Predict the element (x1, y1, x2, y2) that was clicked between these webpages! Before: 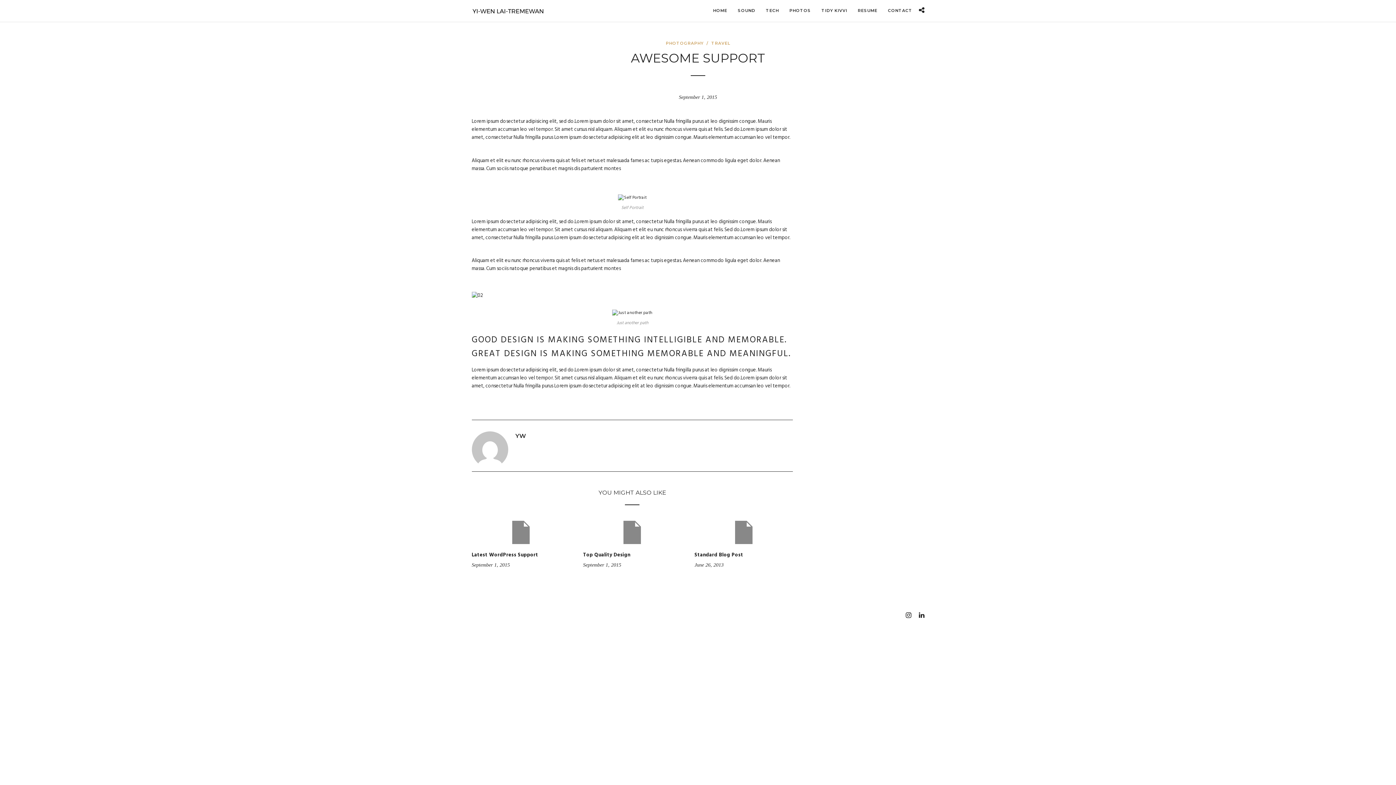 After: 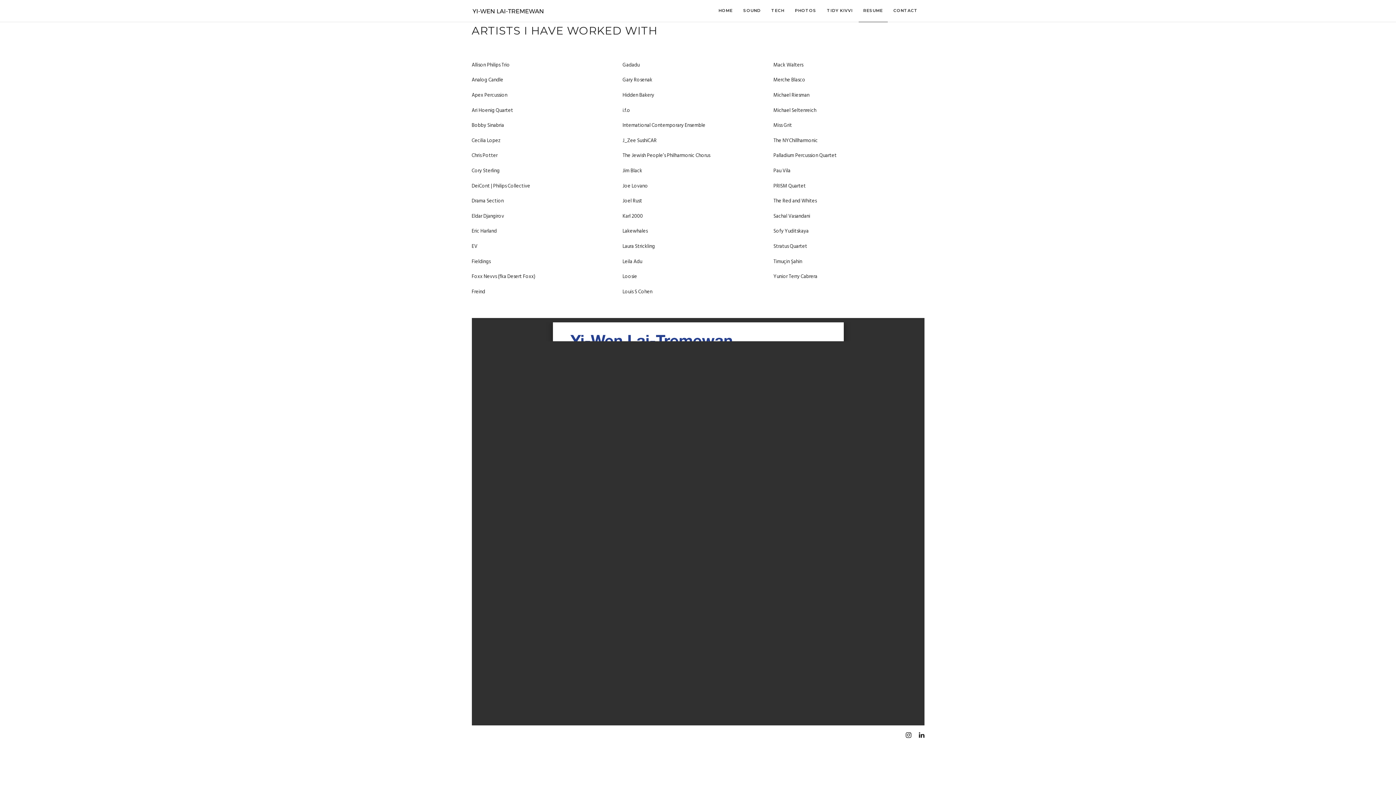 Action: bbox: (853, 0, 882, 22) label: RESUME